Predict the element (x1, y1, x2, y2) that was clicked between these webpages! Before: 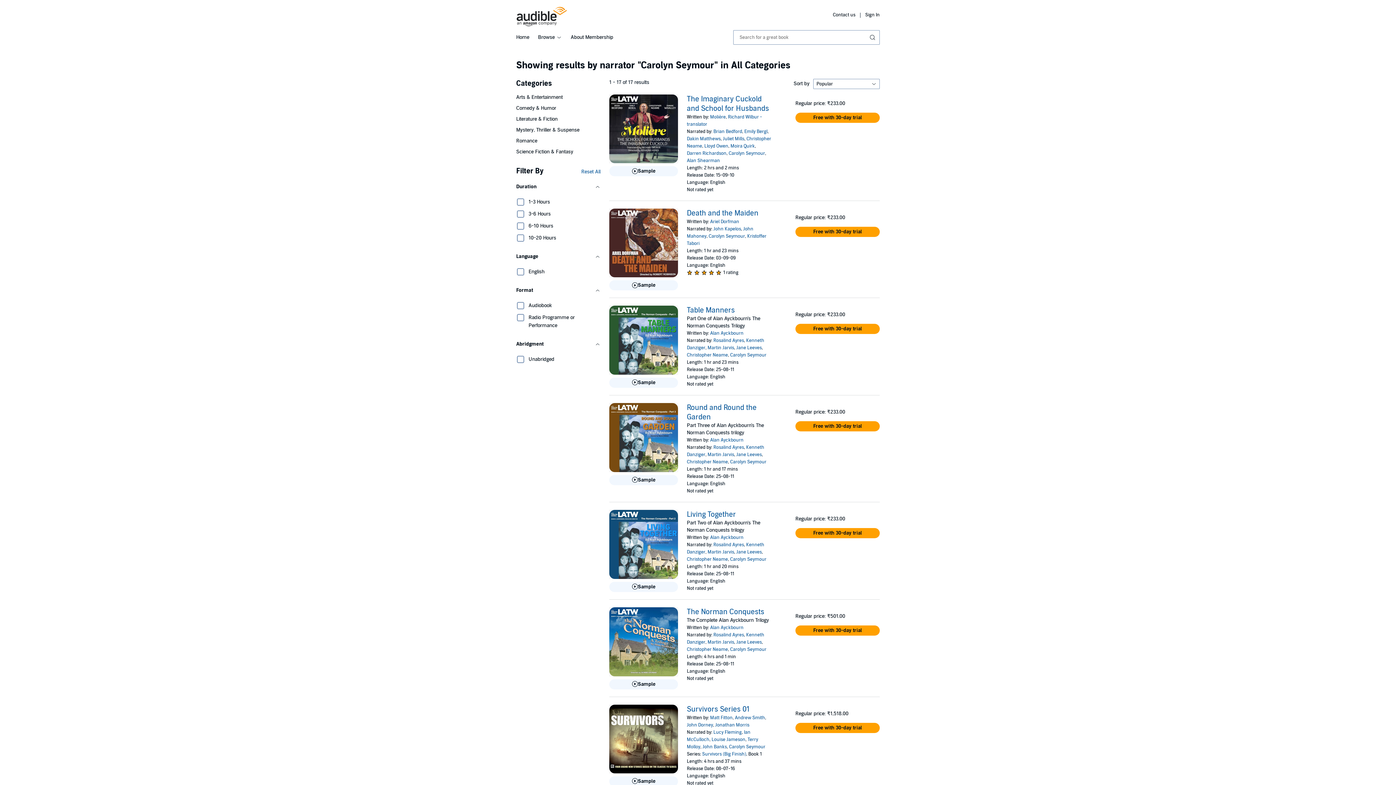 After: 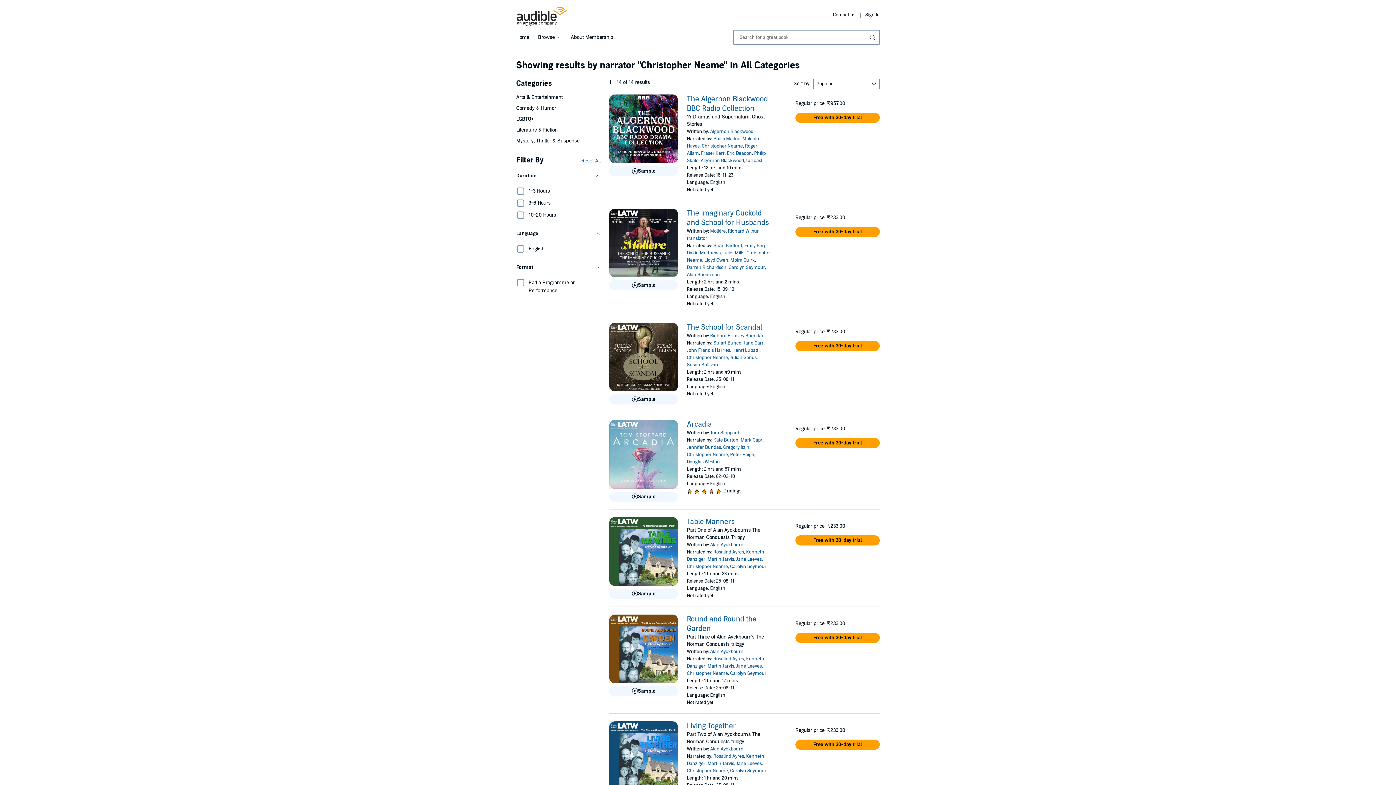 Action: bbox: (687, 556, 728, 562) label: Christopher Neame